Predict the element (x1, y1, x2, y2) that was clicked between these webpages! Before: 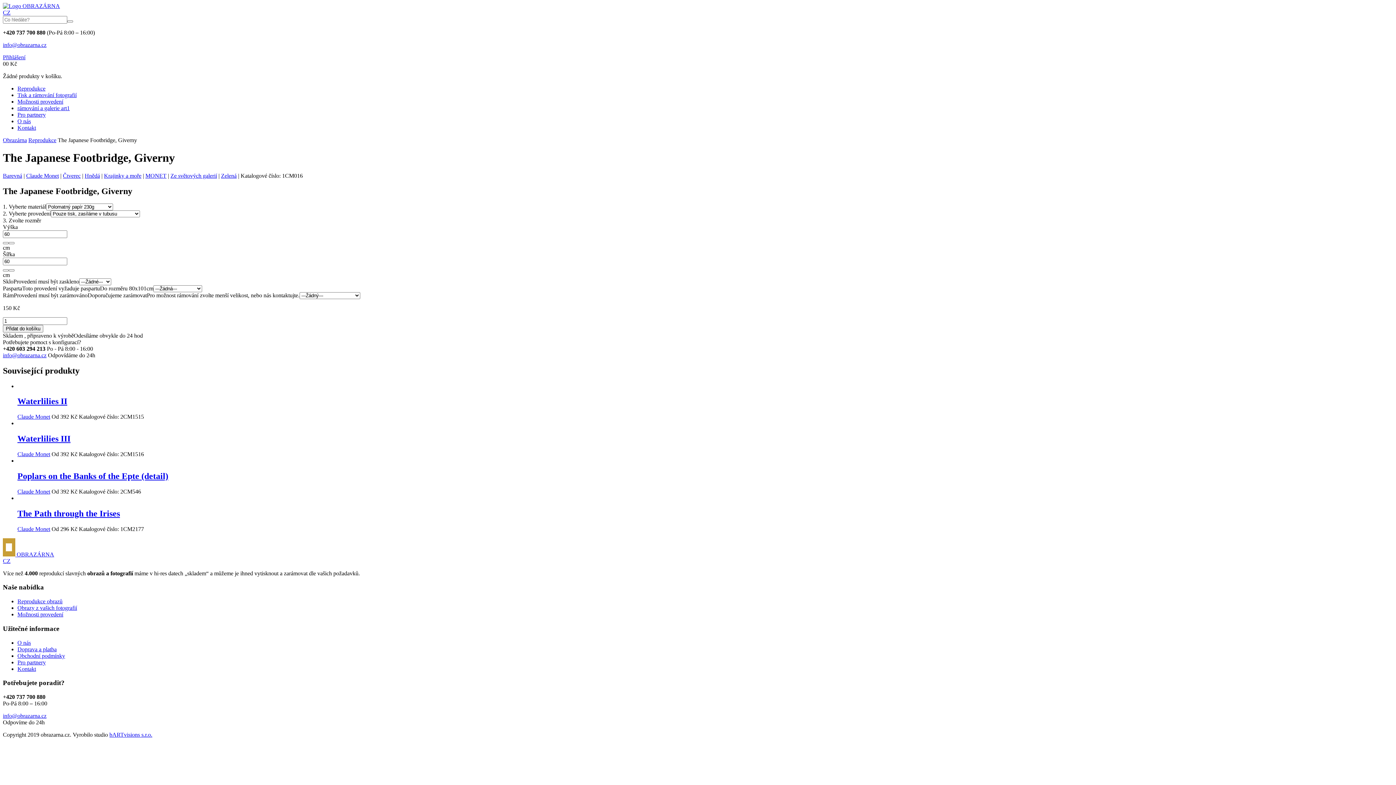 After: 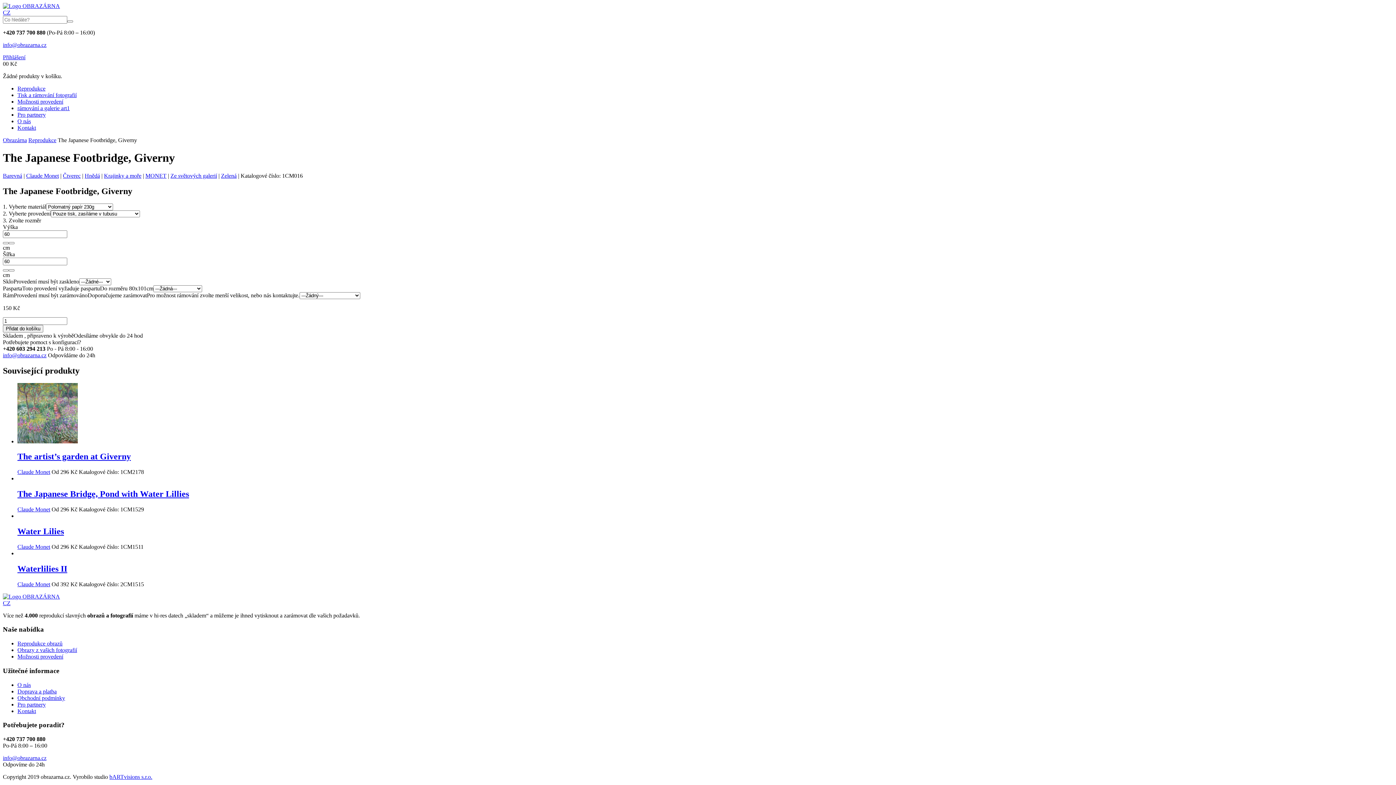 Action: bbox: (2, 242, 8, 244)